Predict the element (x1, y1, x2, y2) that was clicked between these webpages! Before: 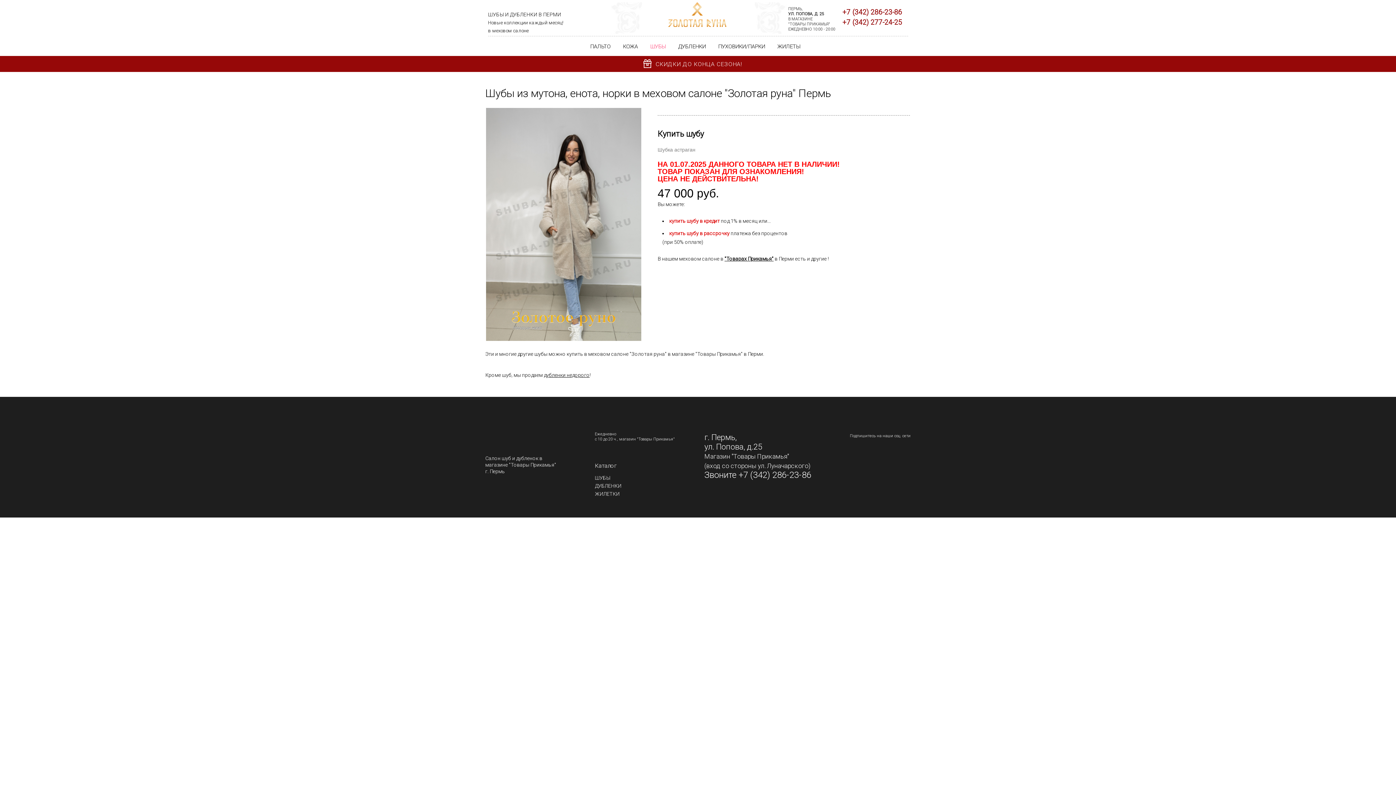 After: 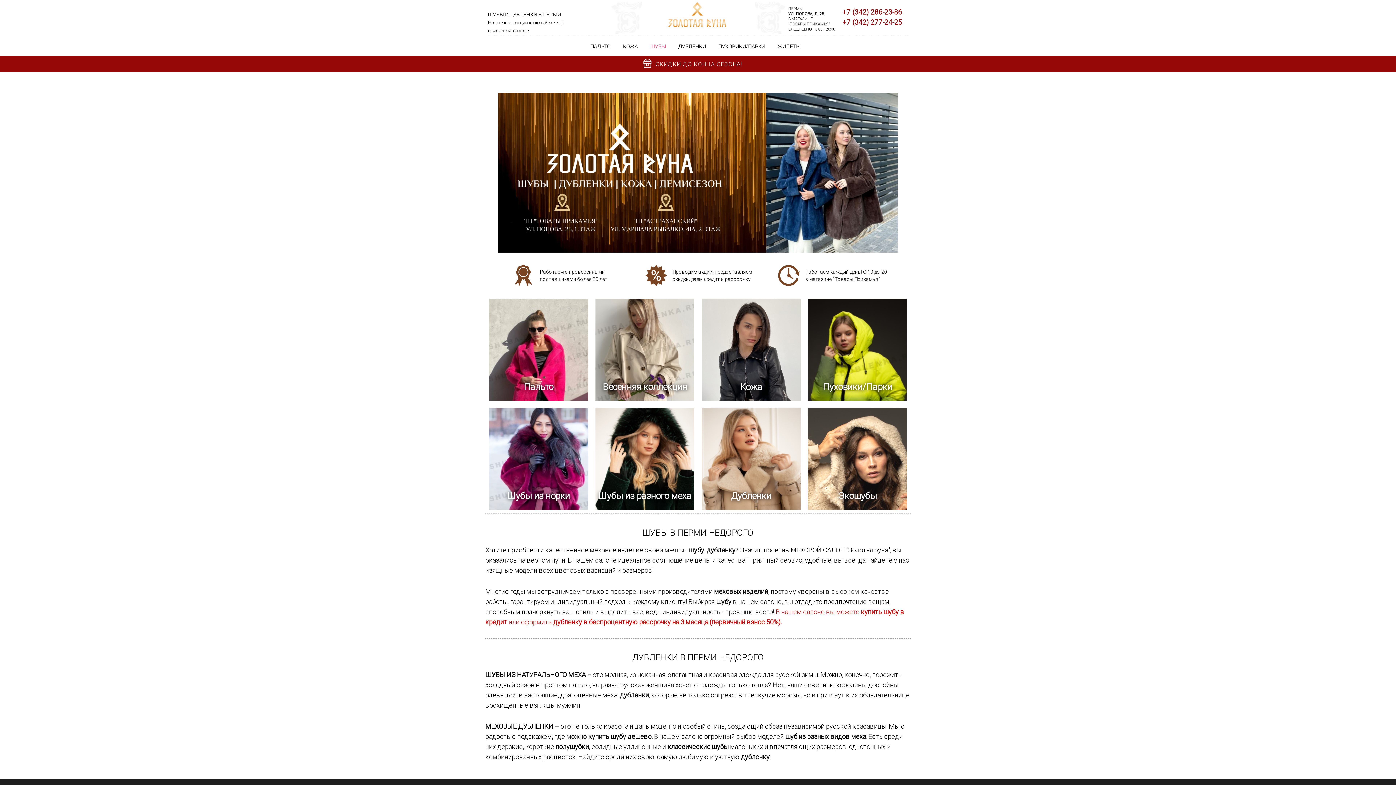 Action: bbox: (668, 2, 726, 26)